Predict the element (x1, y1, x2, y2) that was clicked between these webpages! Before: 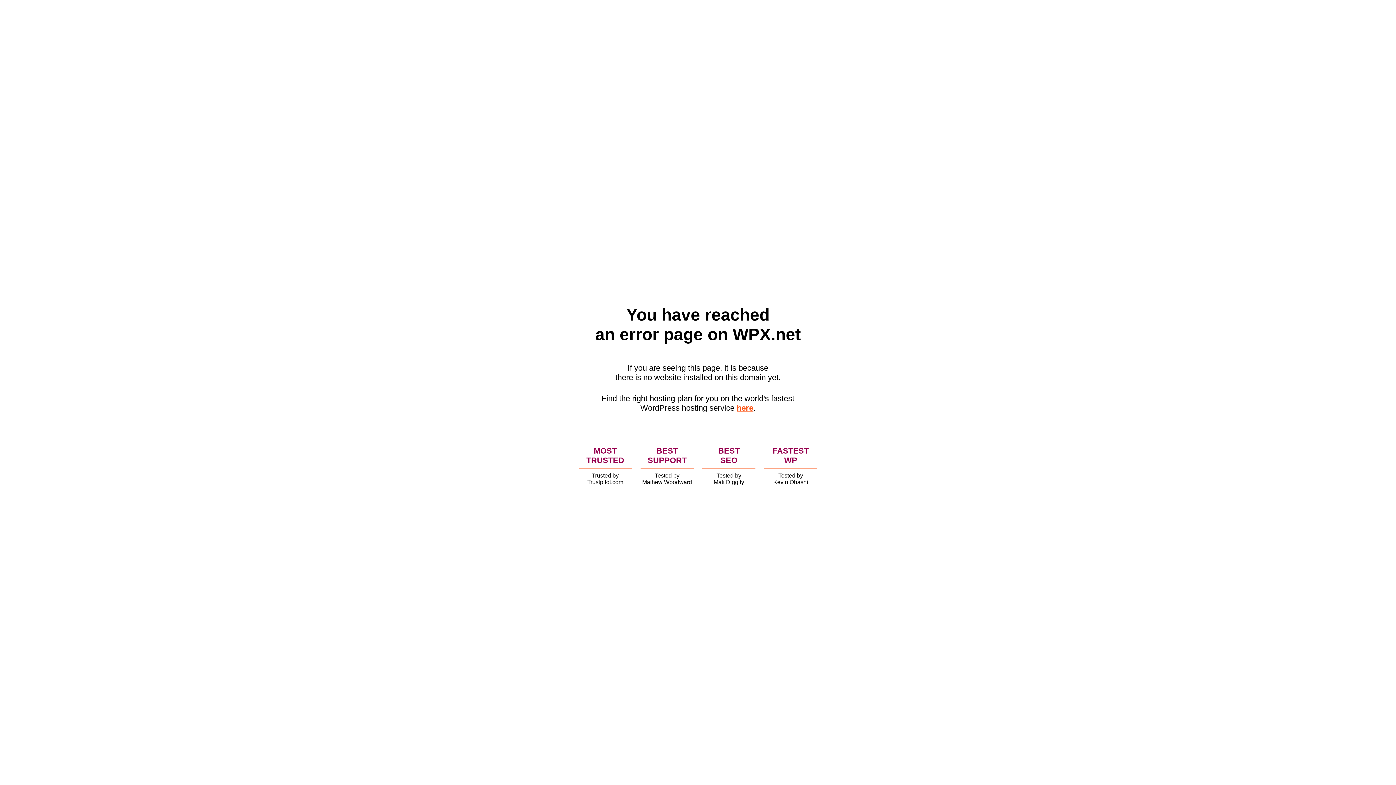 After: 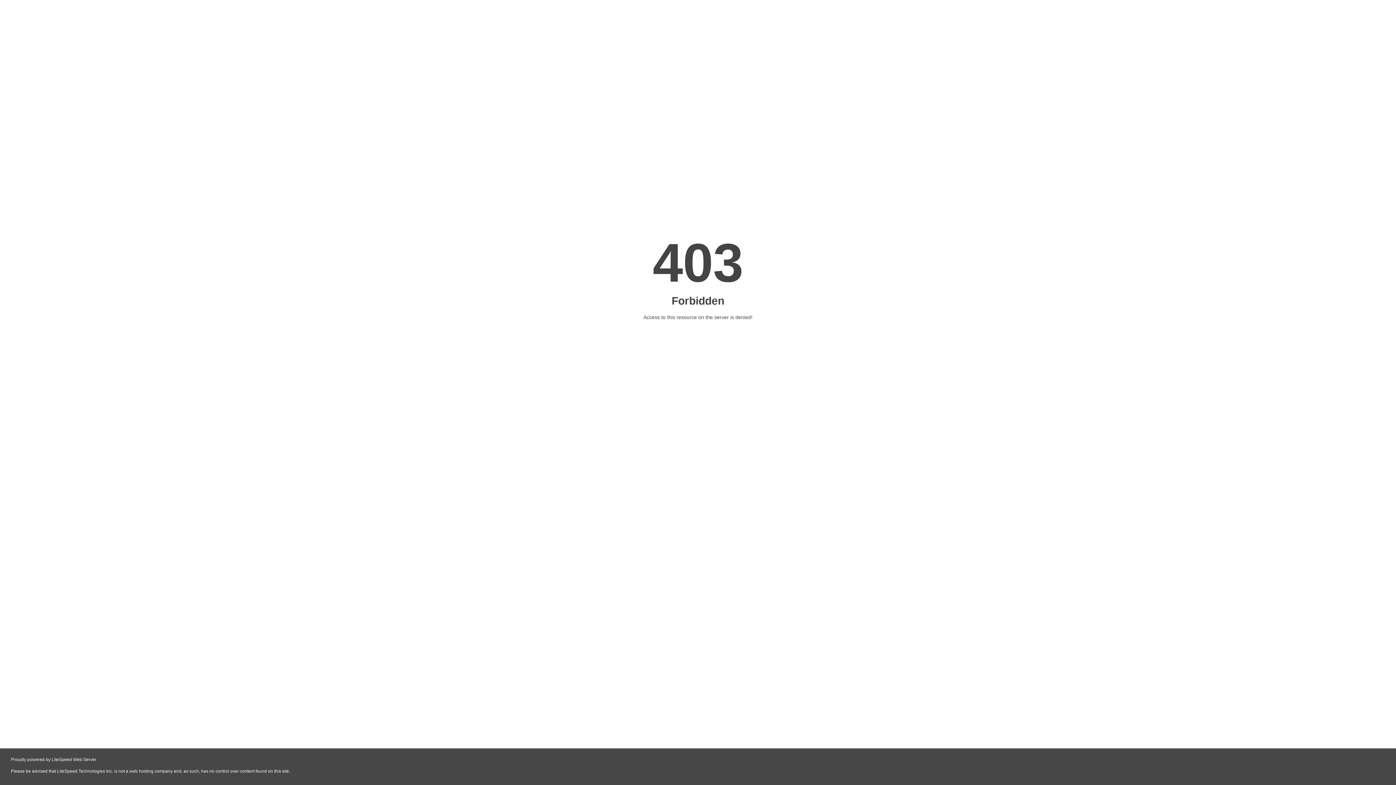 Action: bbox: (736, 403, 753, 412) label: here